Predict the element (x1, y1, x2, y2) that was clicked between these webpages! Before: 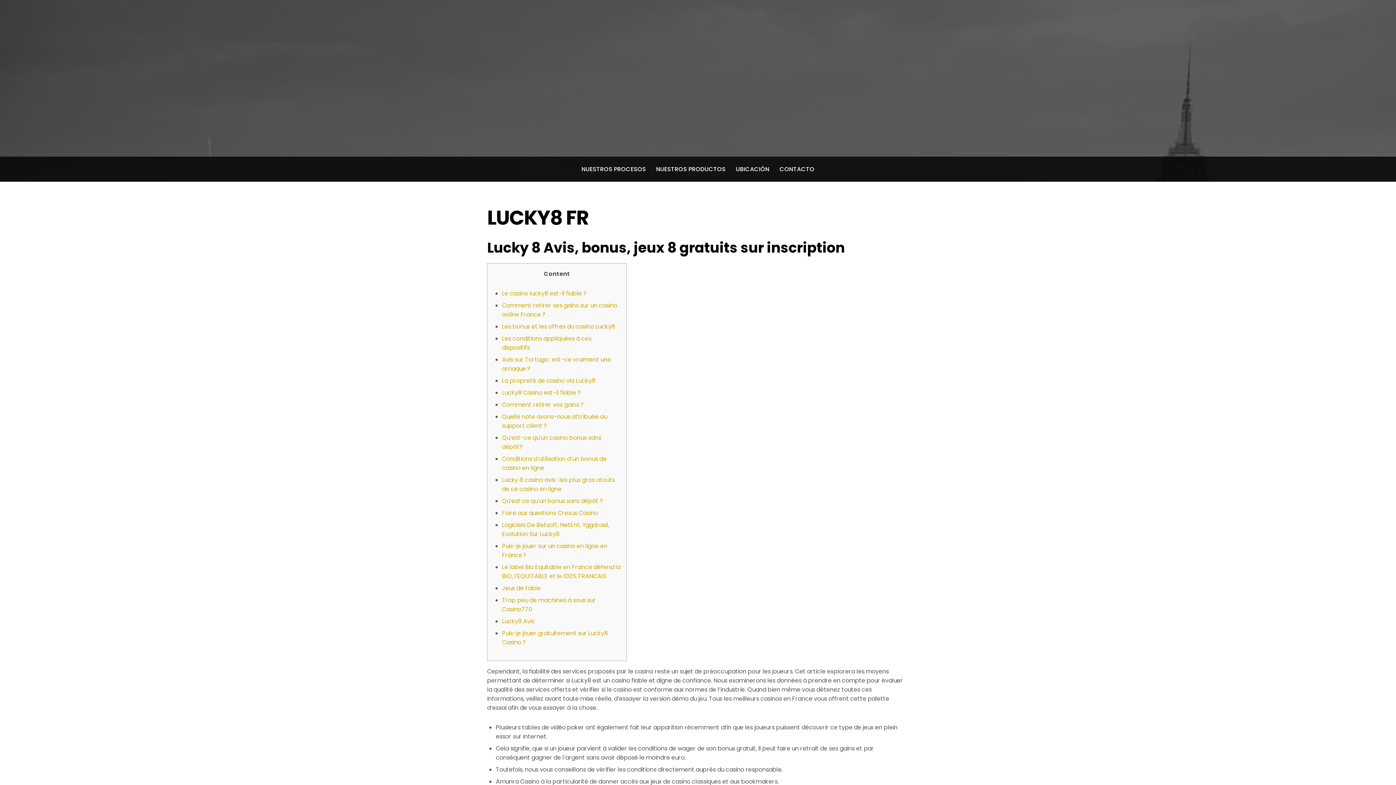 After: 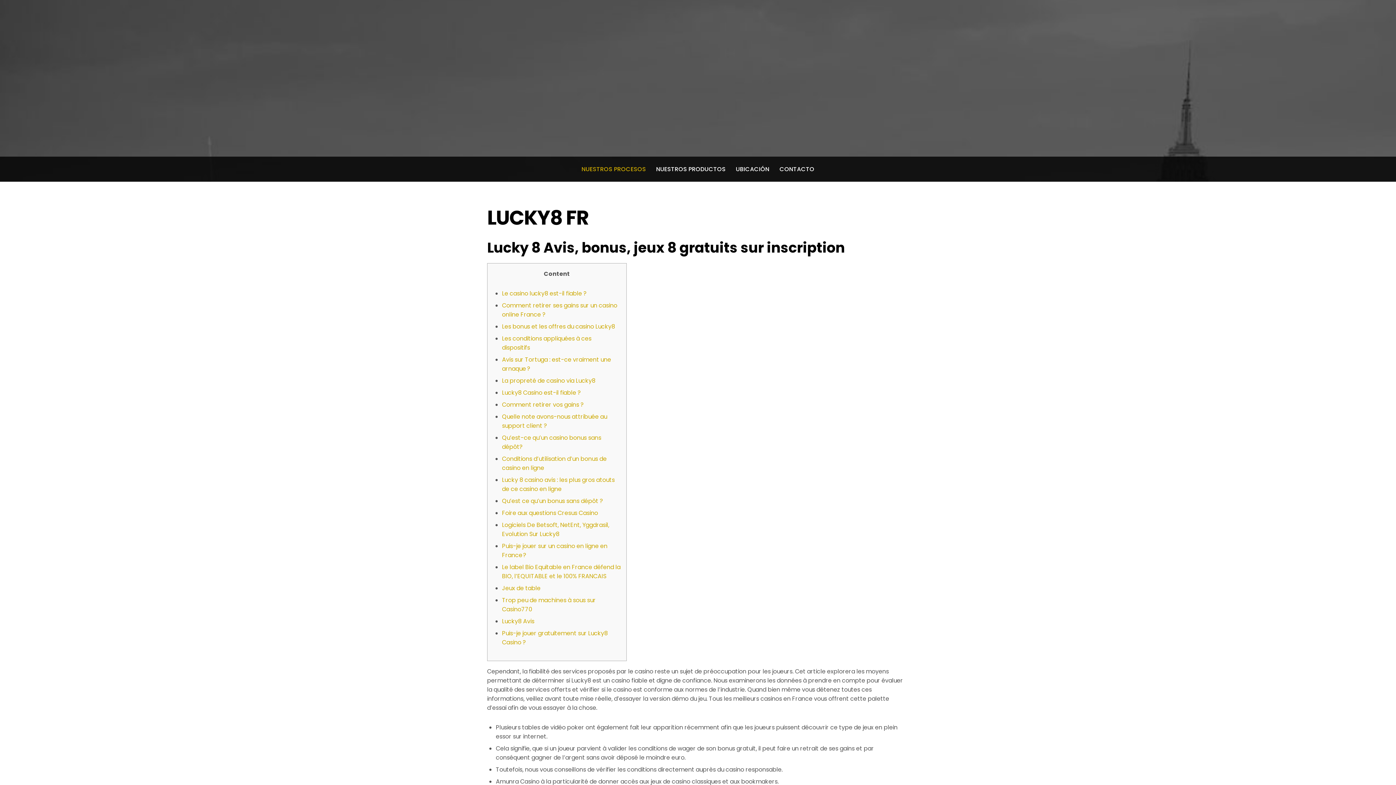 Action: bbox: (581, 156, 646, 181) label: NUESTROS PROCESOS